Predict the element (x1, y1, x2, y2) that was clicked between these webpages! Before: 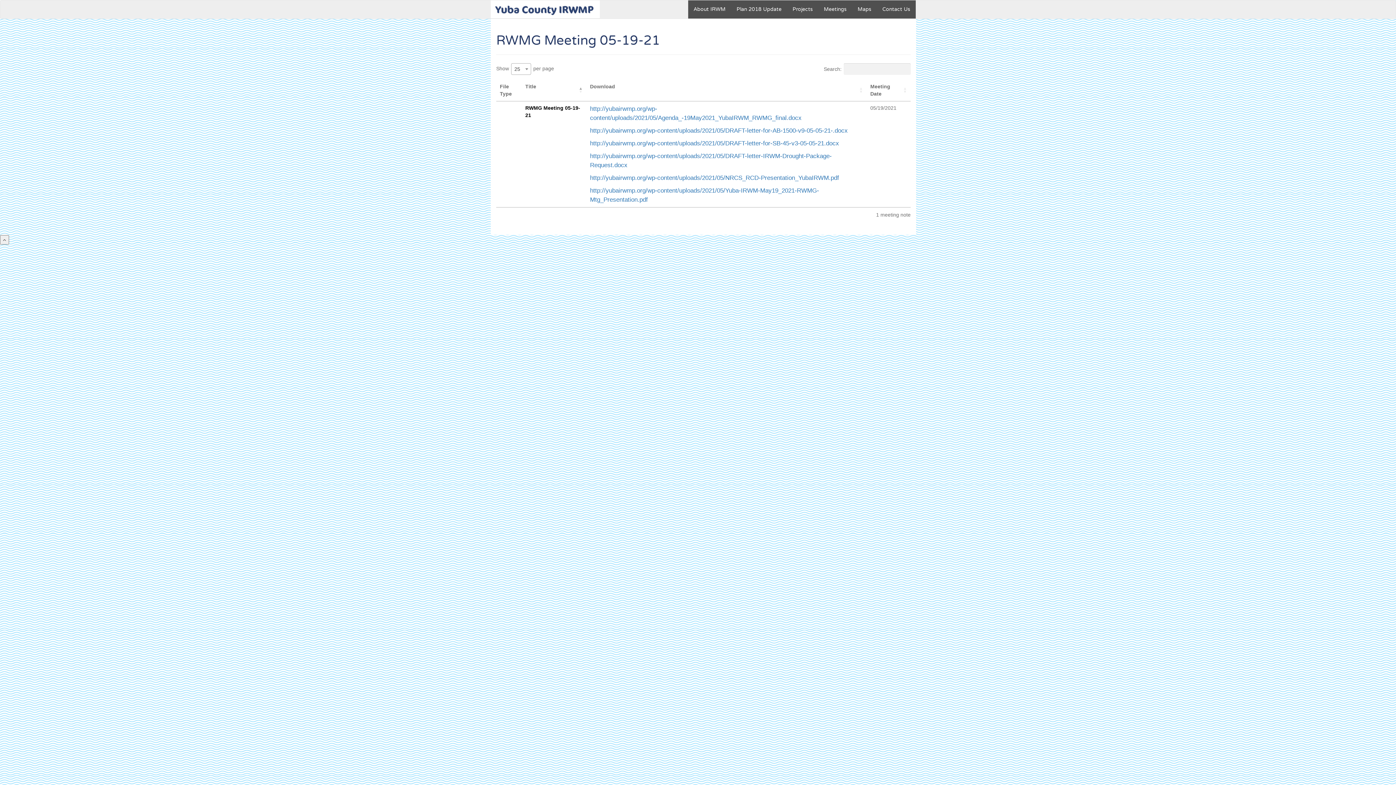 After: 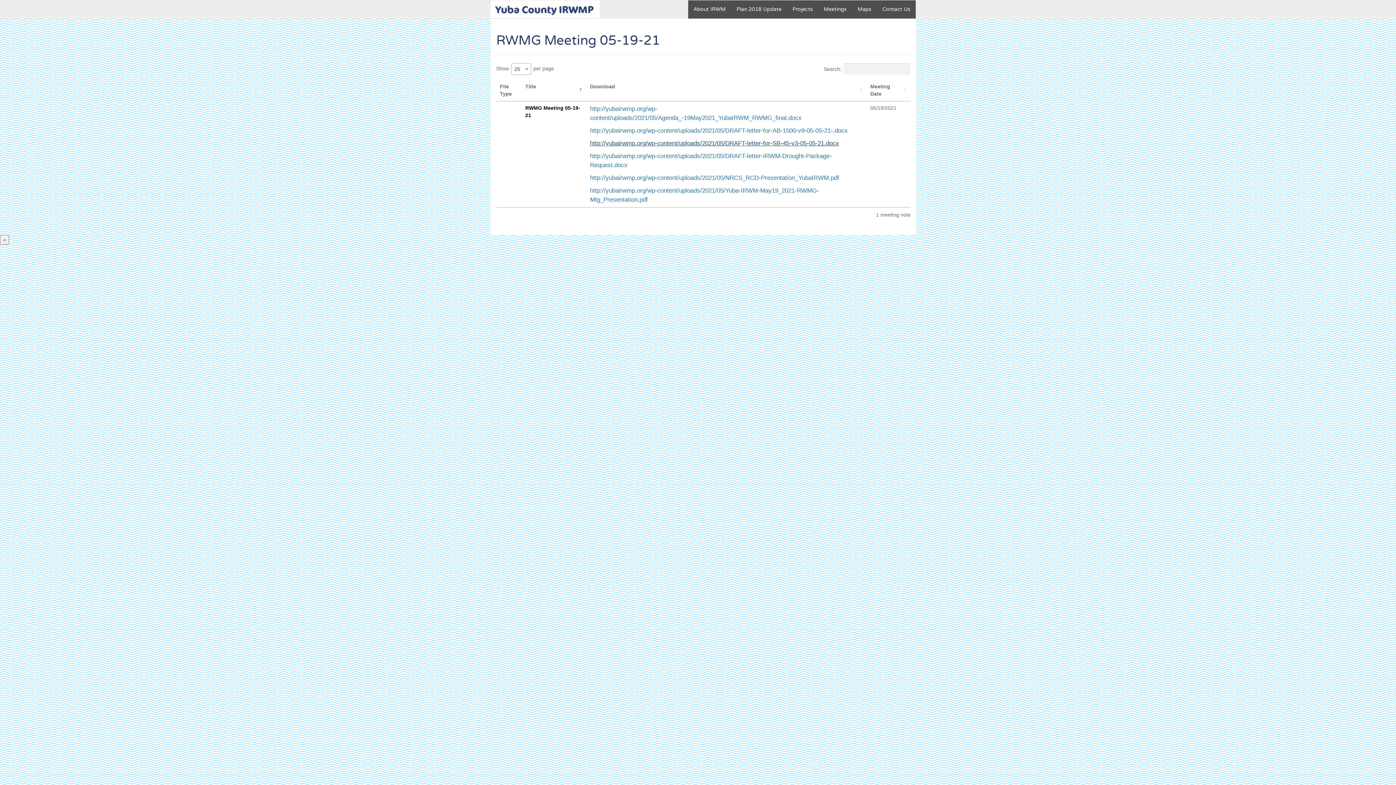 Action: label: http://yubairwmp.org/wp-content/uploads/2021/05/DRAFT-letter-for-SB-45-v3-05-05-21.docx bbox: (590, 140, 839, 147)